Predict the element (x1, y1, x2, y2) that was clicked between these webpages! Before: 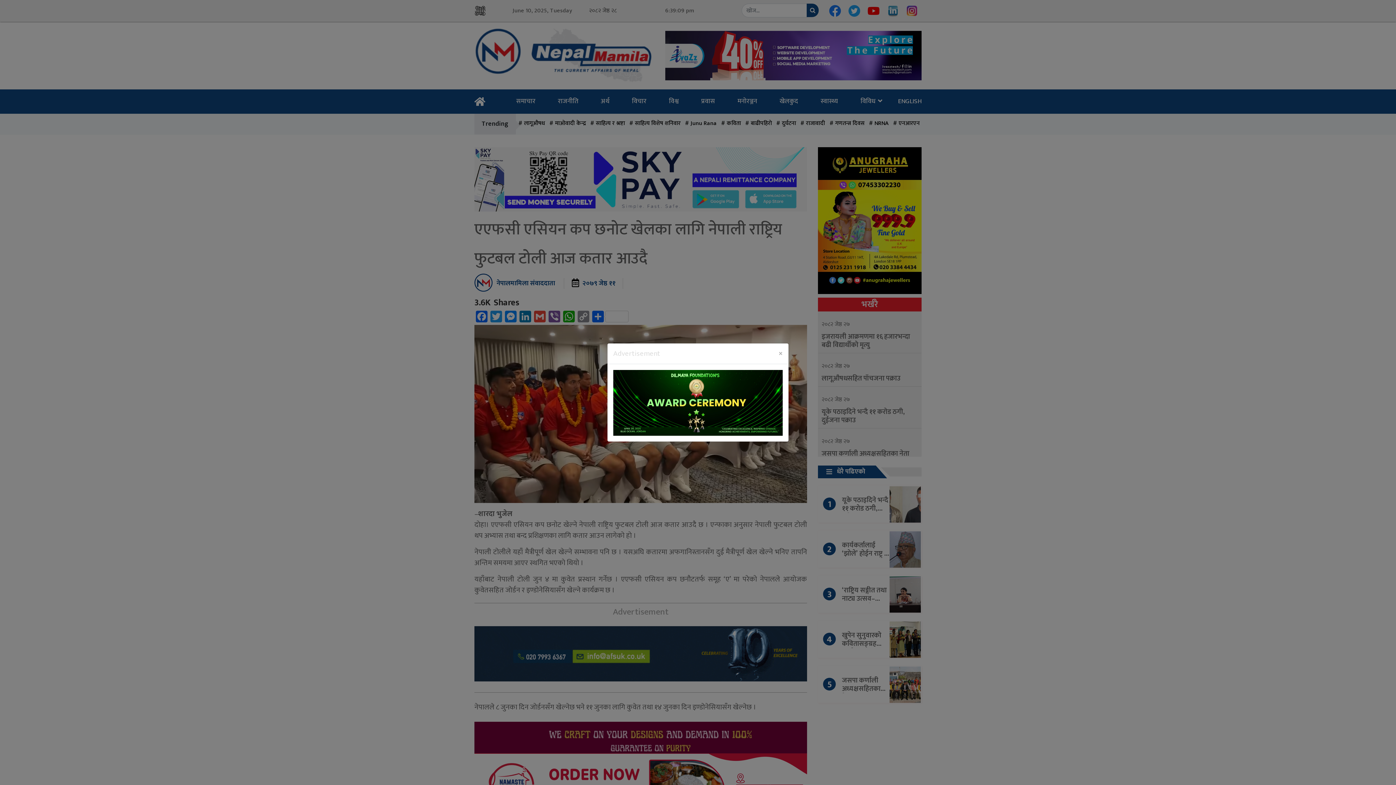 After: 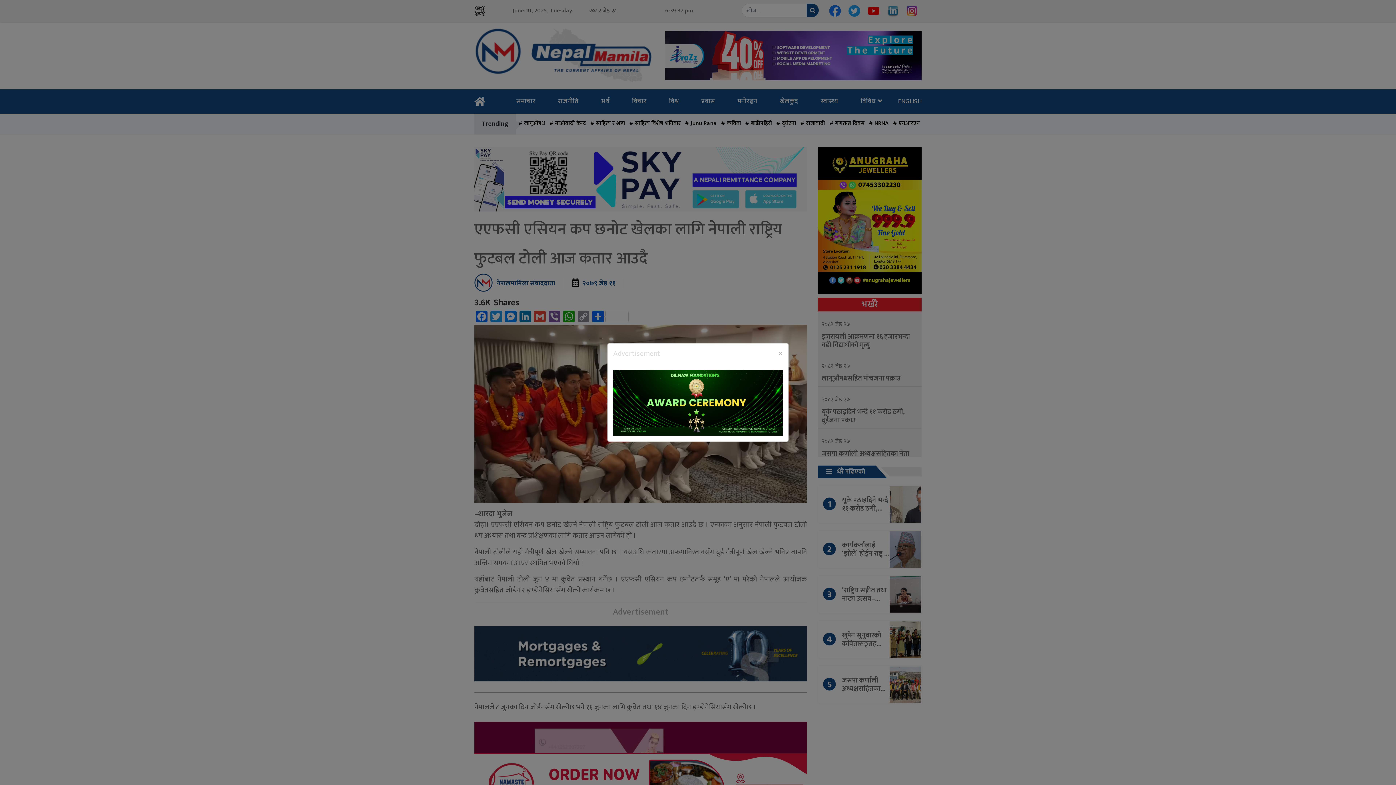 Action: bbox: (613, 370, 782, 436)